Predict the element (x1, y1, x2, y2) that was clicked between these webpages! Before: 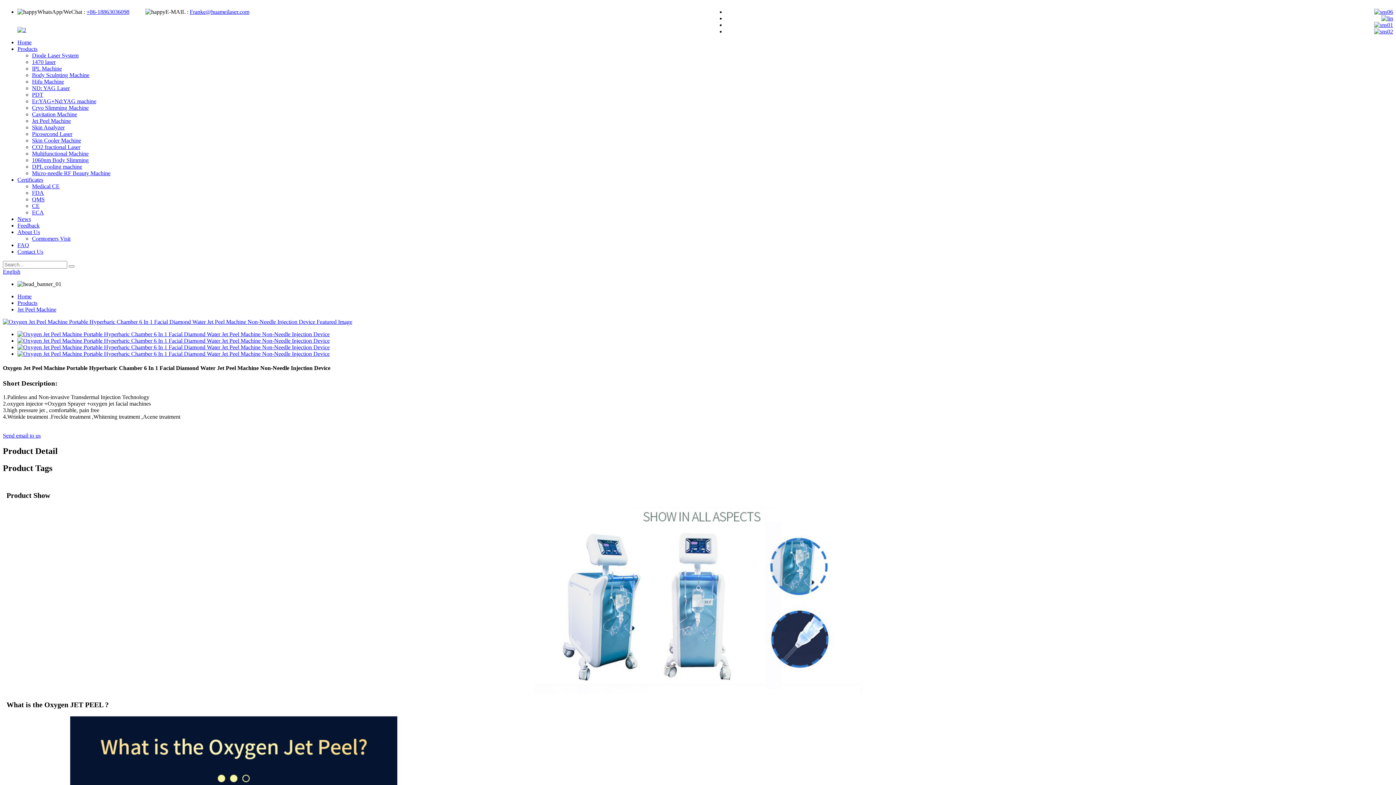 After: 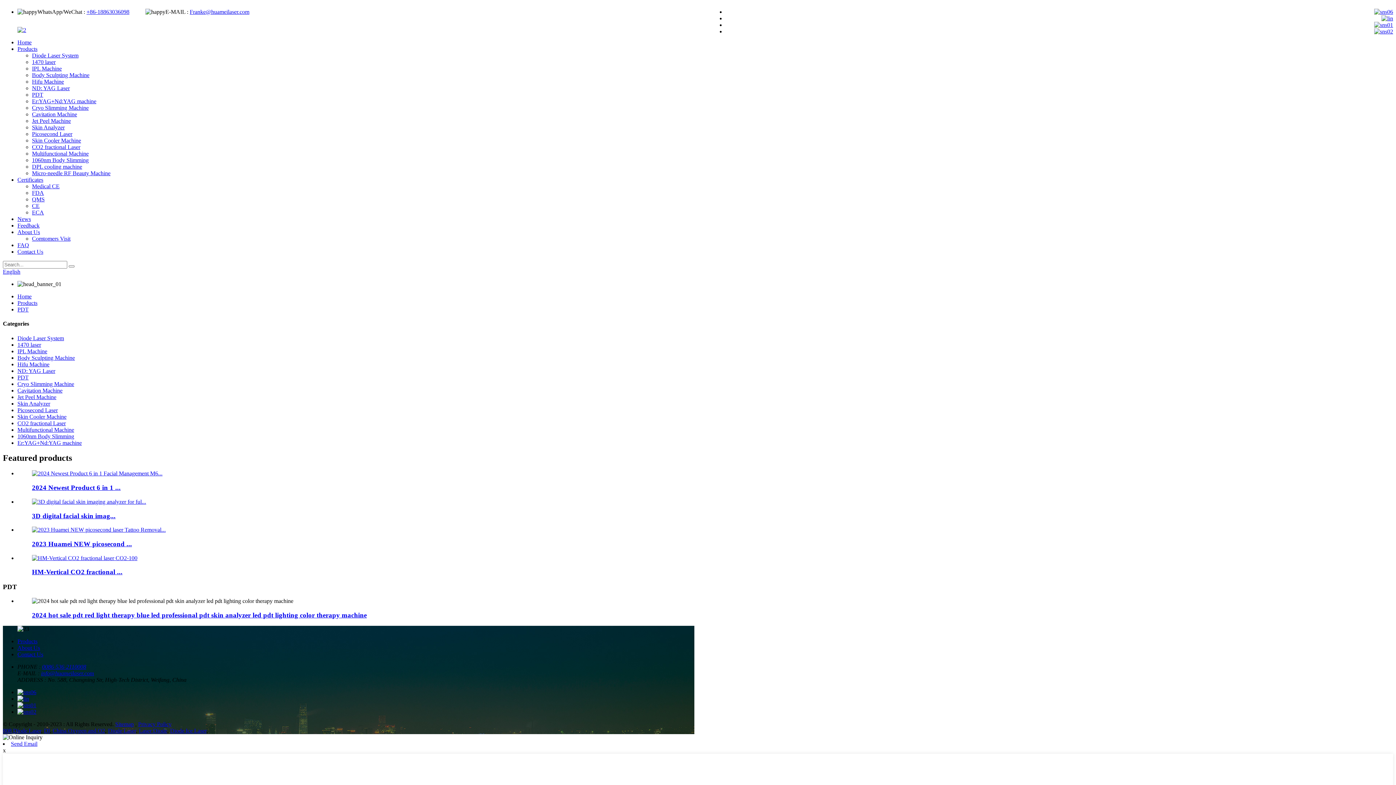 Action: bbox: (32, 91, 43, 97) label: PDT